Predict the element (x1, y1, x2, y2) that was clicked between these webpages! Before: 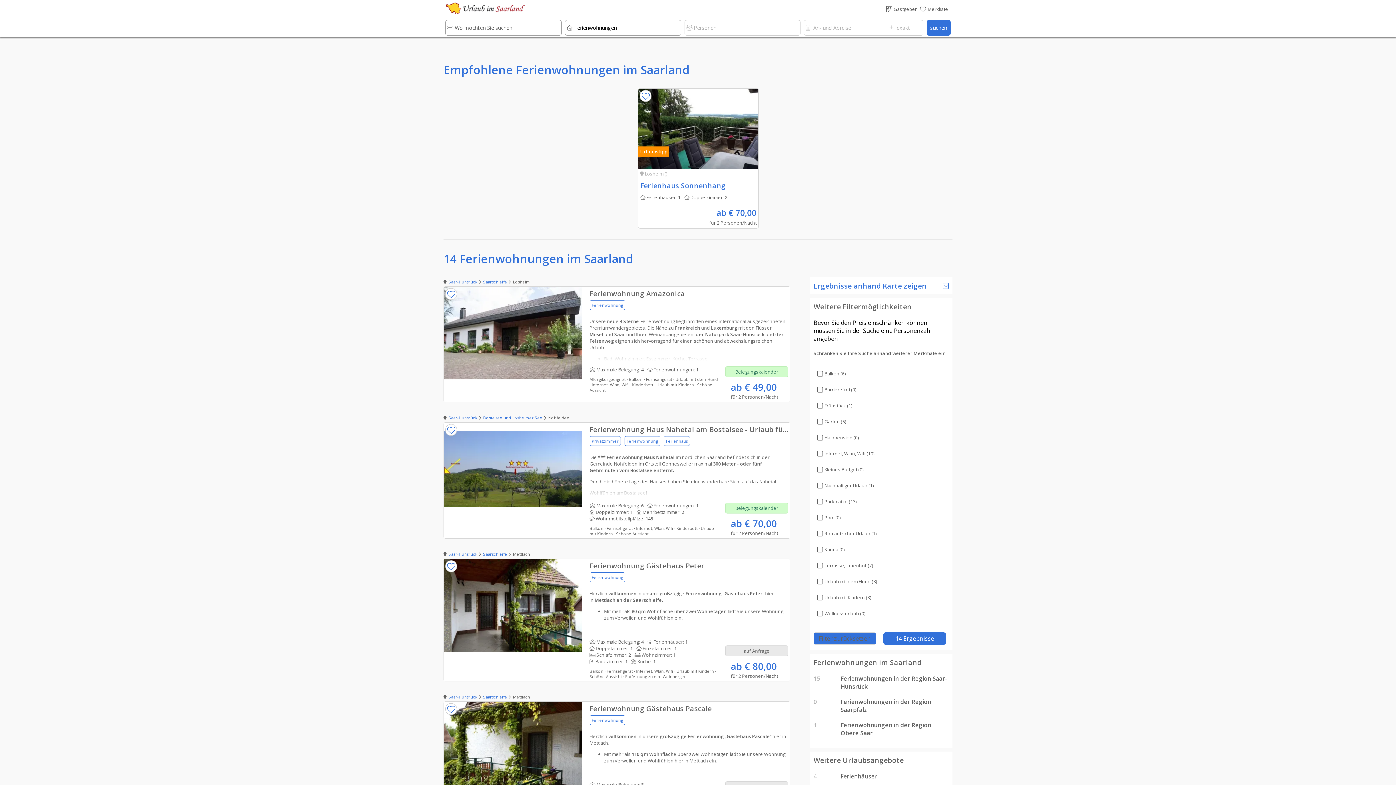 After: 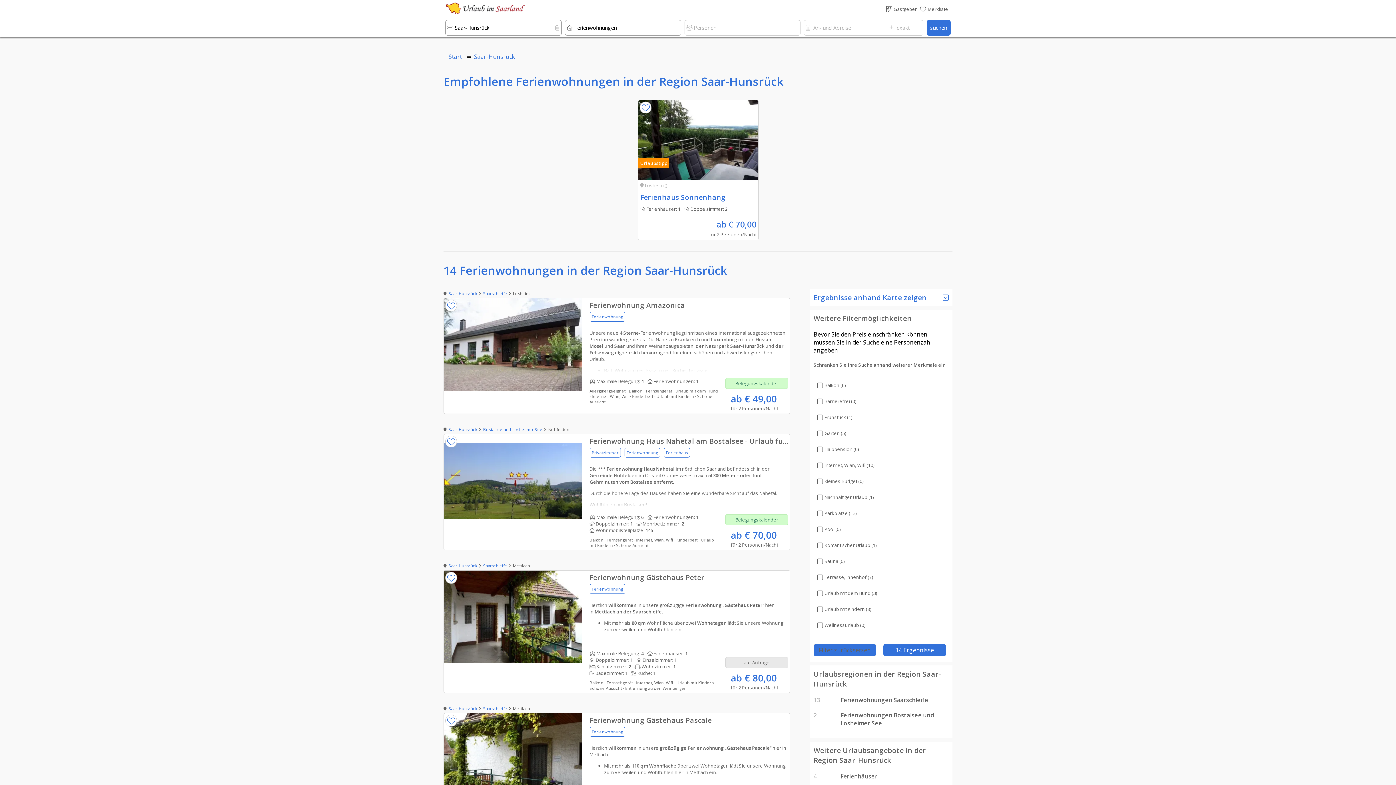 Action: bbox: (810, 671, 952, 694) label: 15
Ferienwohnungen in der Region Saar-Hunsrück